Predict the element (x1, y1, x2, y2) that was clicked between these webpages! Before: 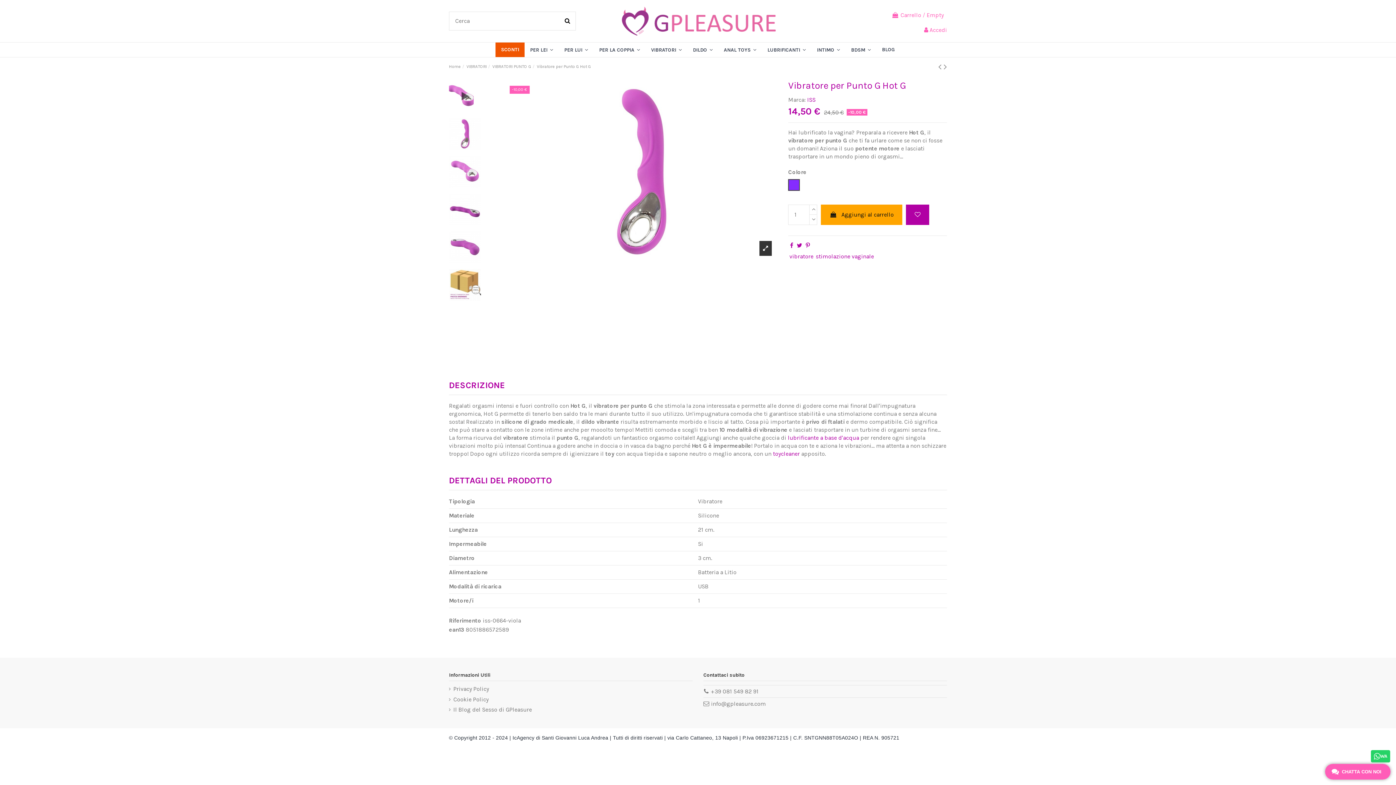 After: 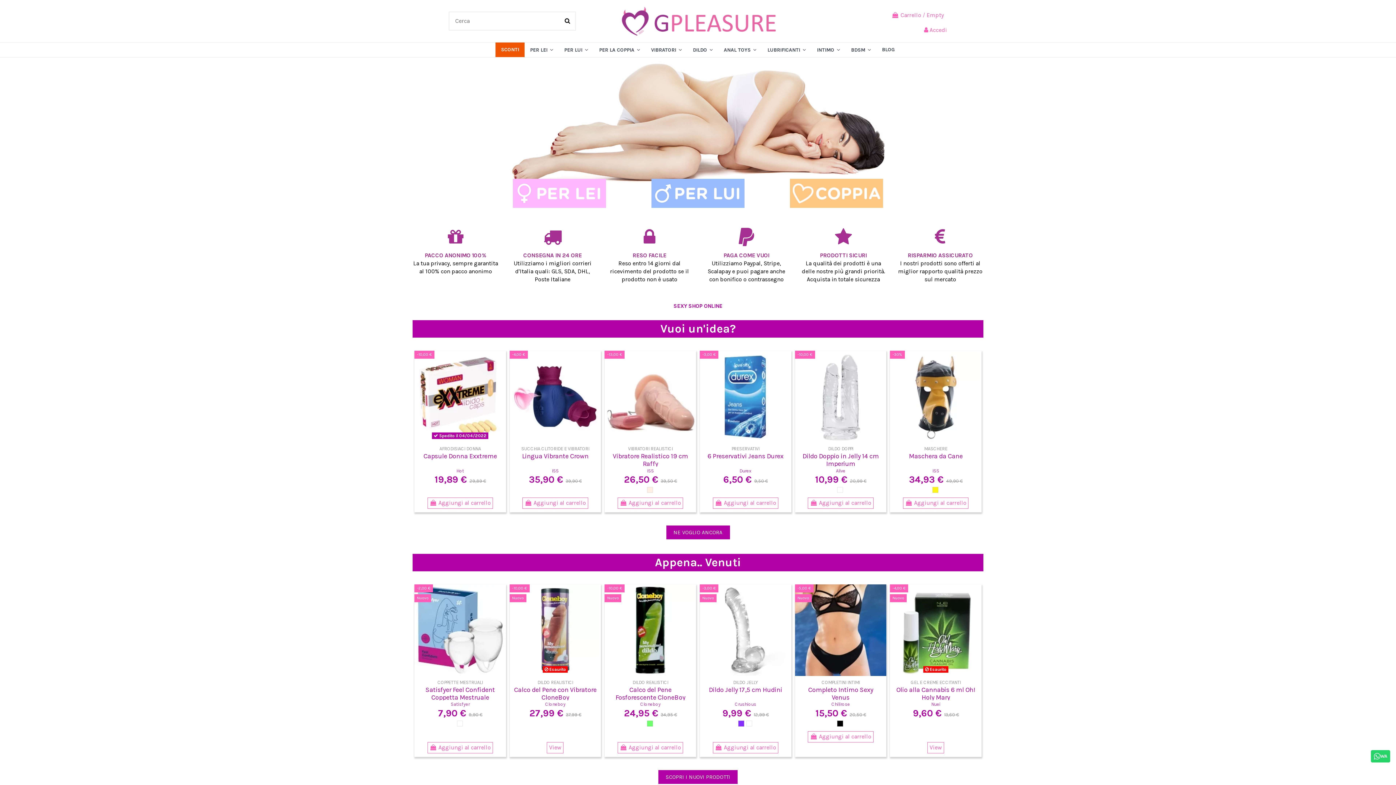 Action: bbox: (618, 17, 777, 23)